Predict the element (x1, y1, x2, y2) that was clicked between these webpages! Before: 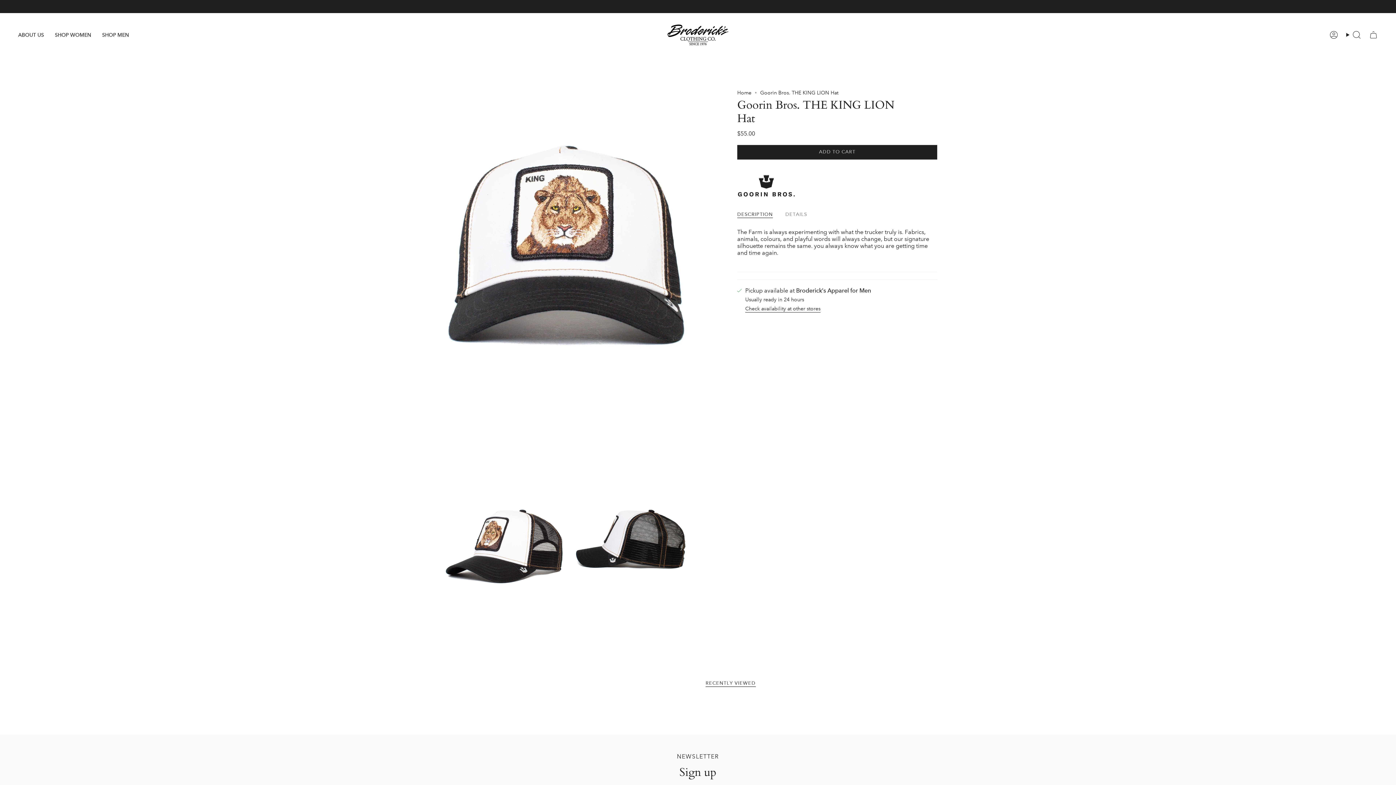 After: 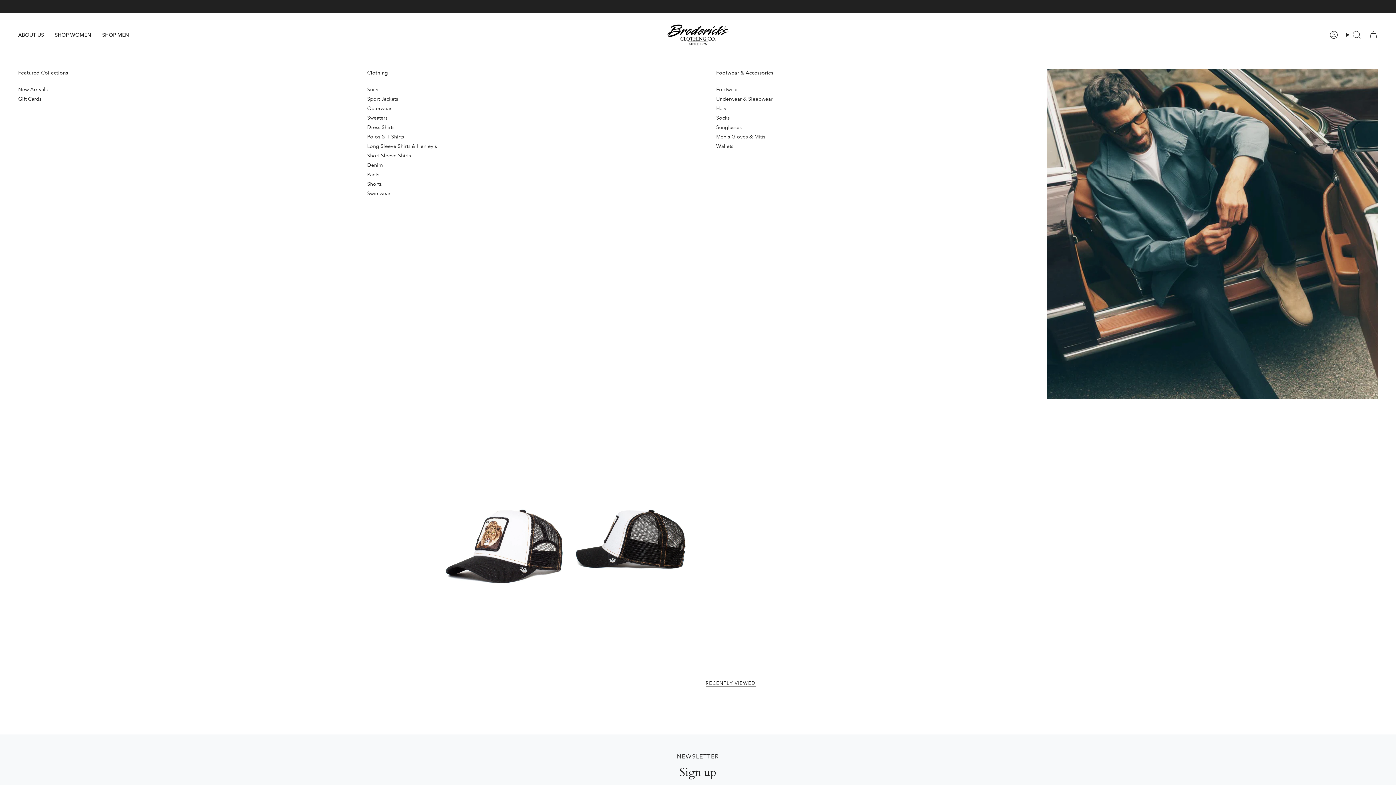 Action: bbox: (96, 18, 134, 51) label: SHOP MEN